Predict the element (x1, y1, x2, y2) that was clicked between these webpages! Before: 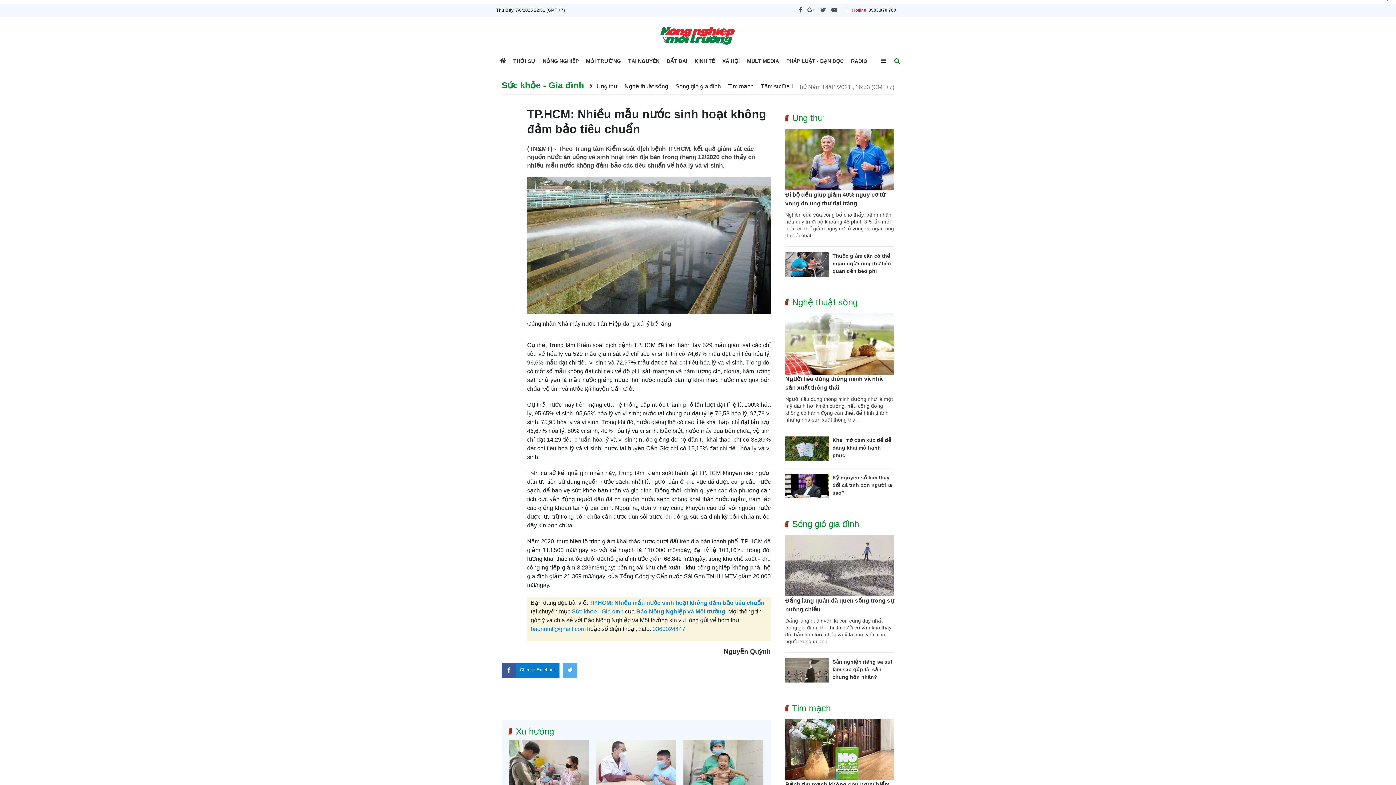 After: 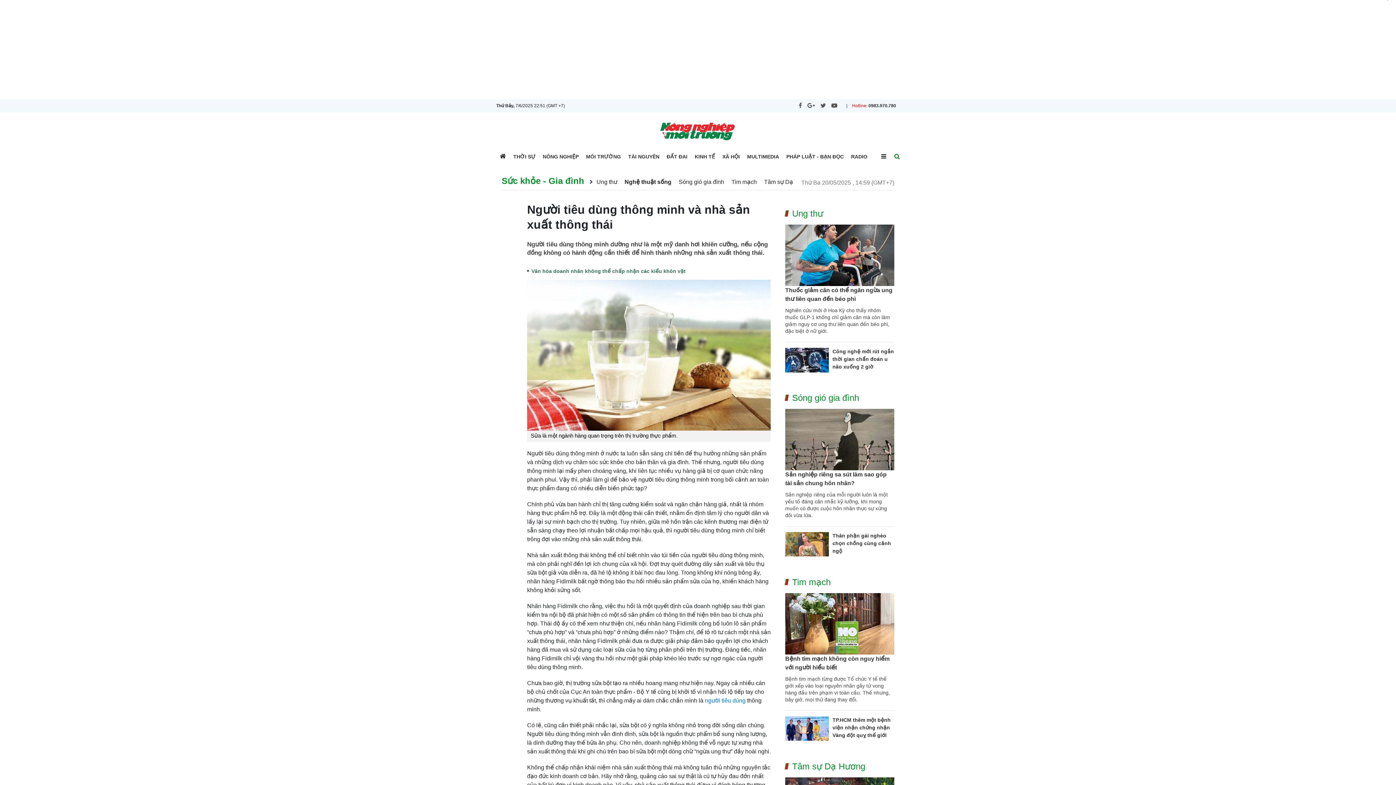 Action: bbox: (785, 313, 894, 374)